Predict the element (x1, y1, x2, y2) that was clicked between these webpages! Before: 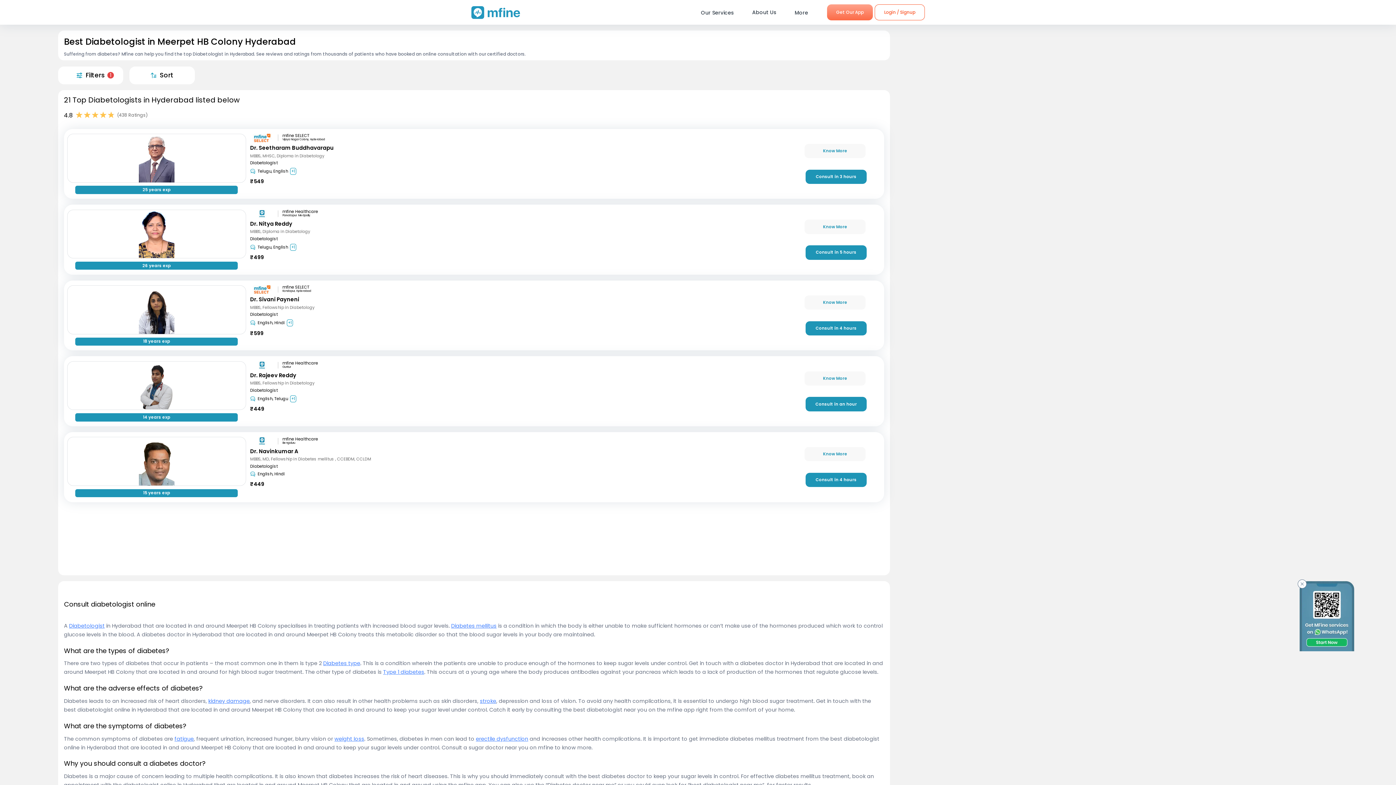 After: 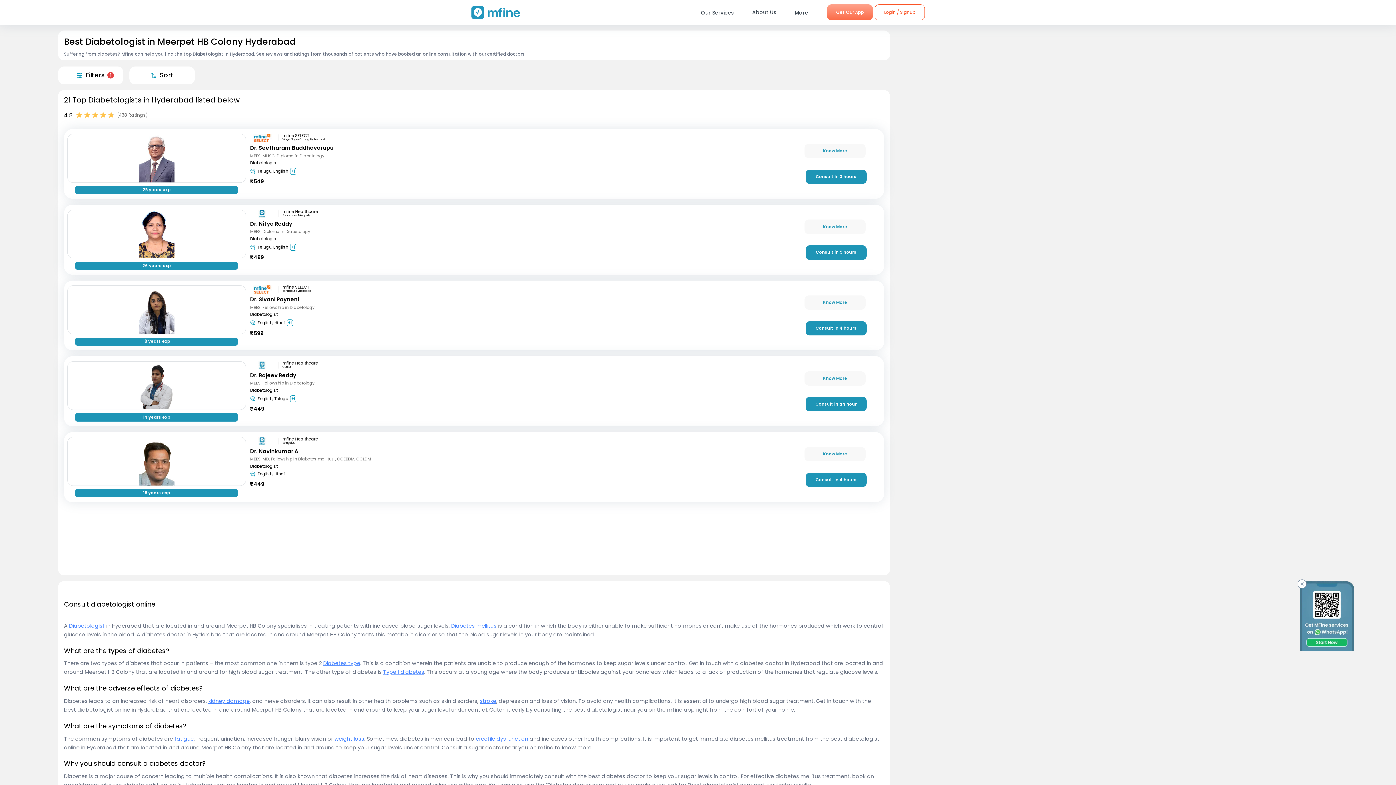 Action: label: Type 1 diabetes bbox: (383, 668, 424, 676)